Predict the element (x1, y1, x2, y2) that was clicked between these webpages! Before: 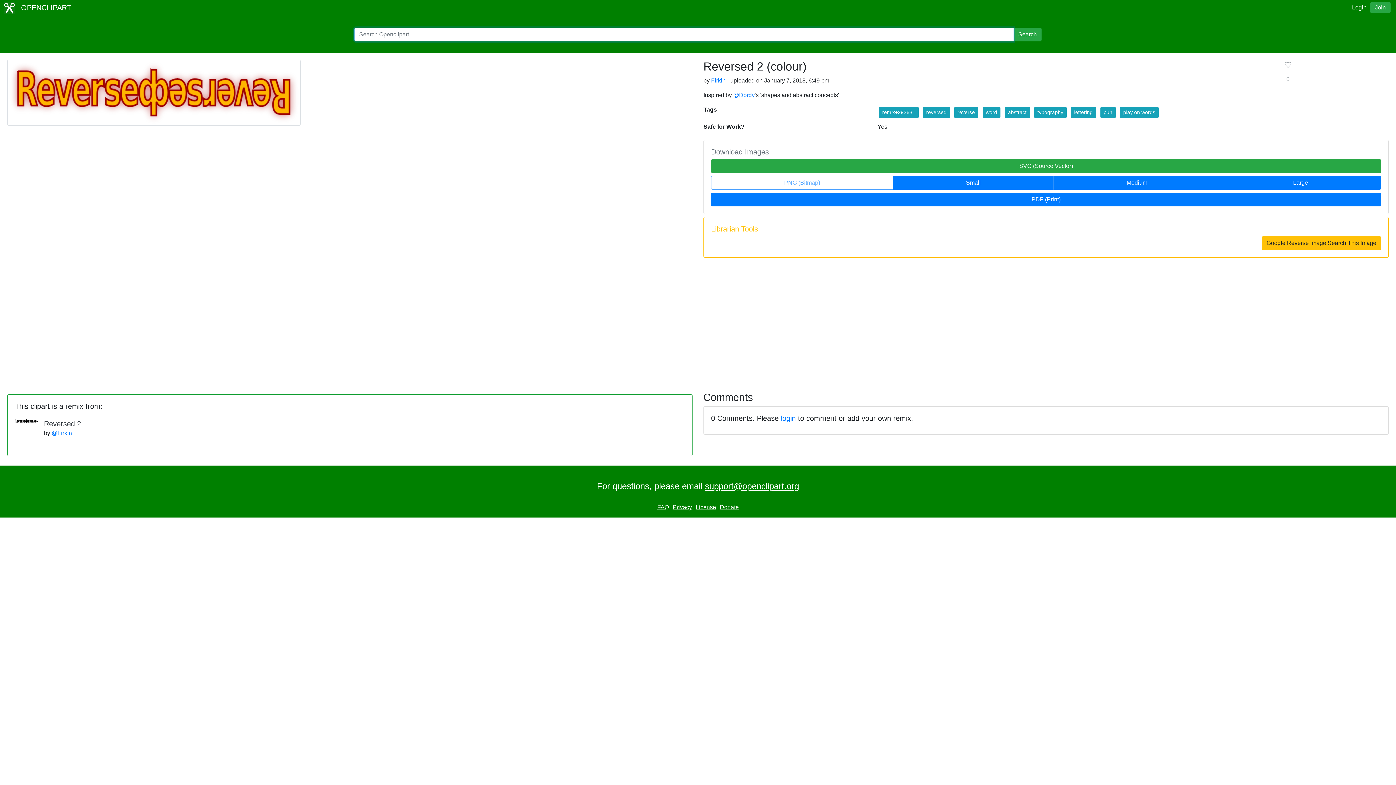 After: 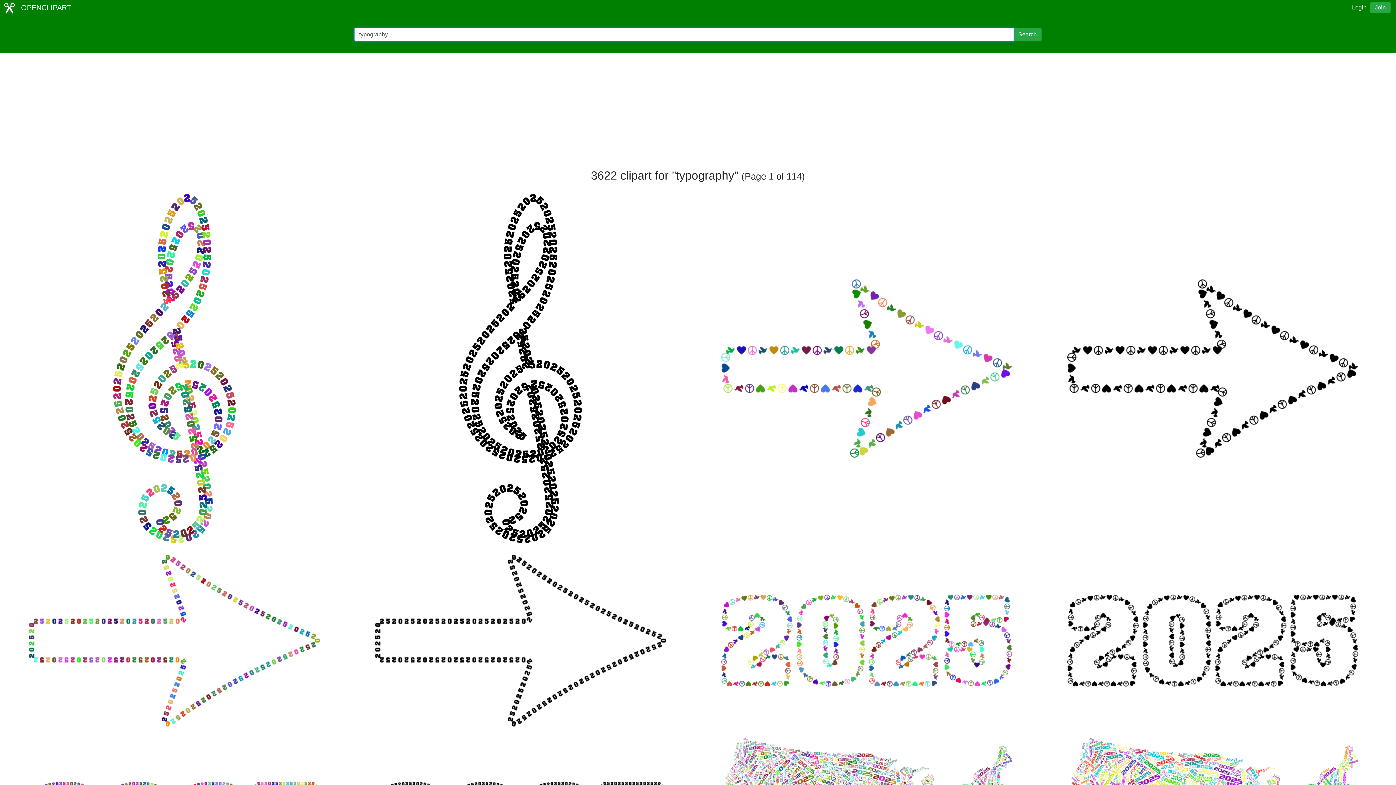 Action: label: typography bbox: (1034, 106, 1066, 118)